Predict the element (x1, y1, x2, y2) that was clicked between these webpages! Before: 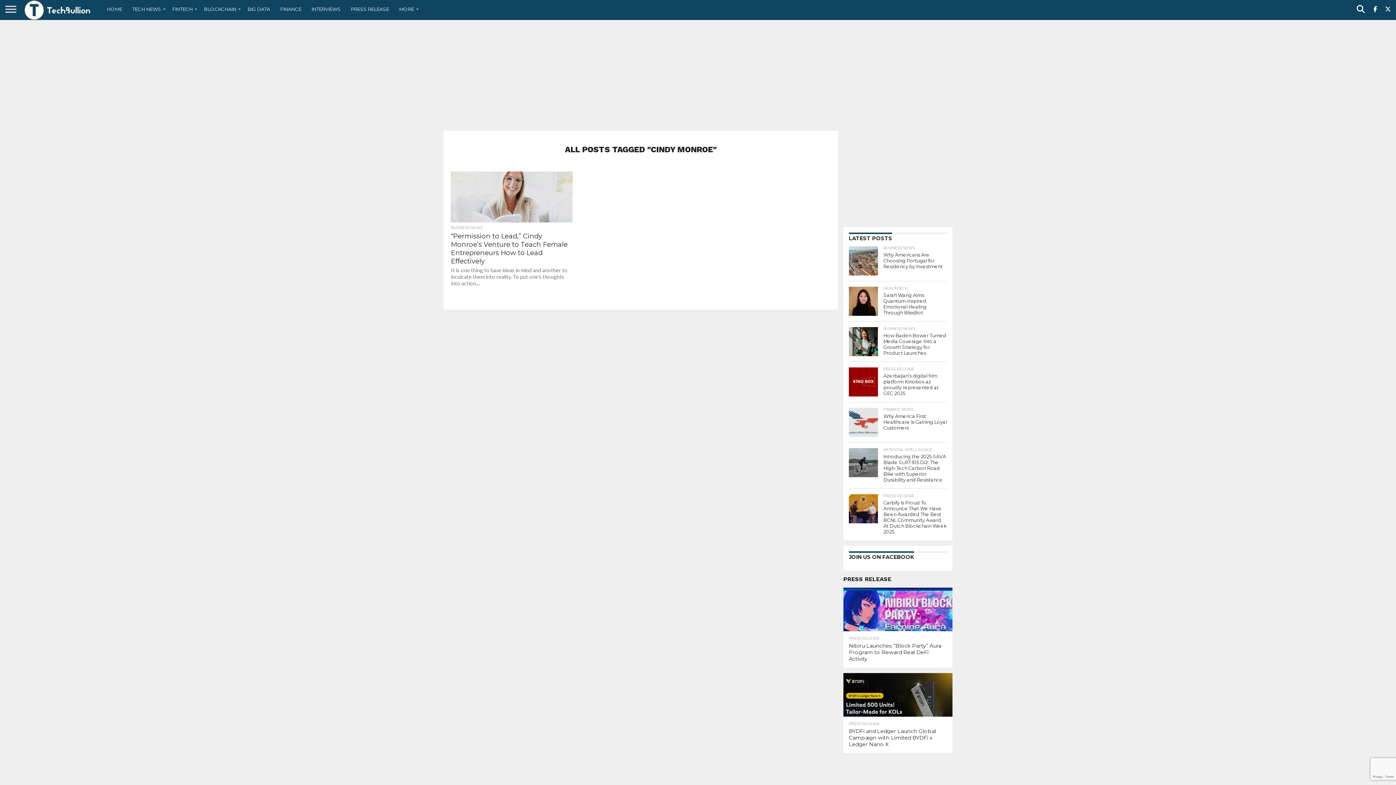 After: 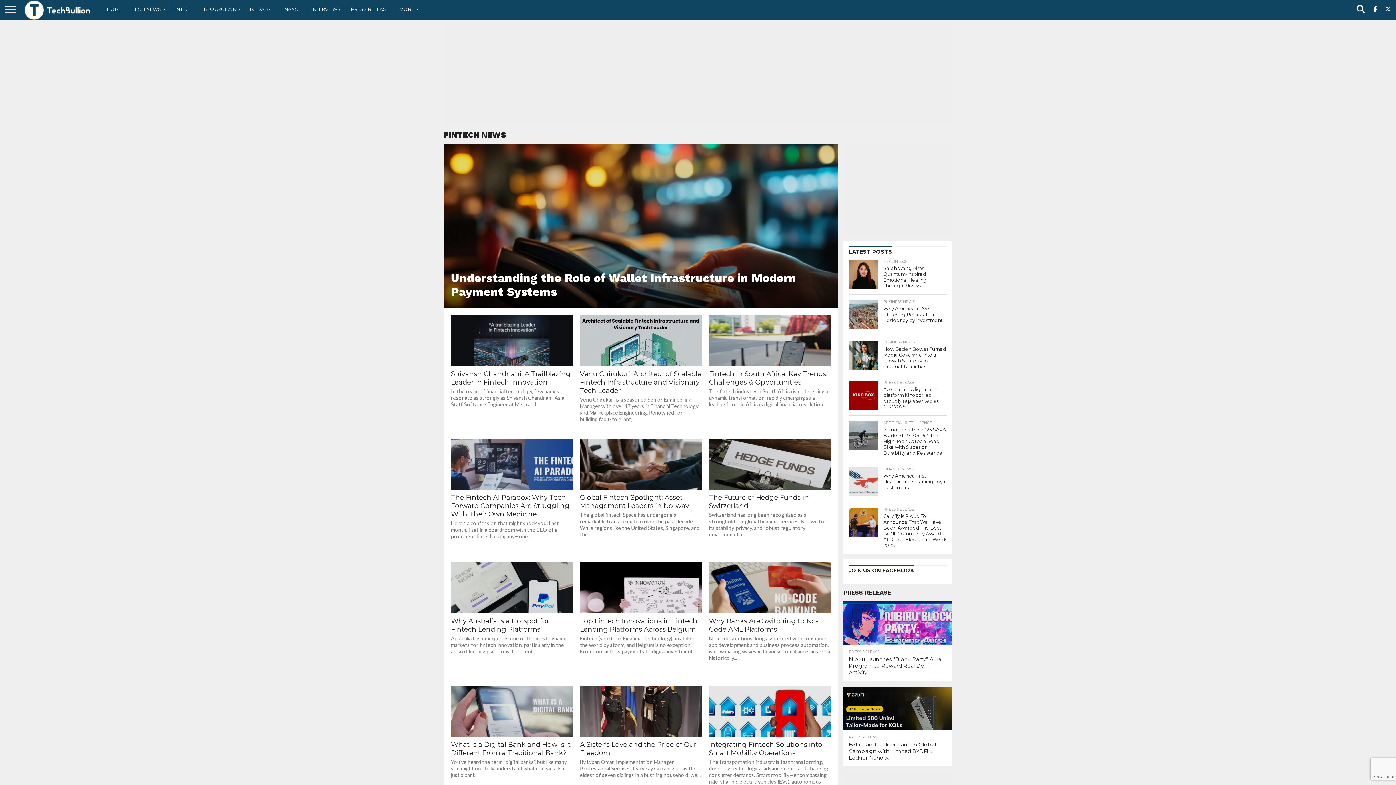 Action: label: FINTECH bbox: (167, 0, 198, 18)